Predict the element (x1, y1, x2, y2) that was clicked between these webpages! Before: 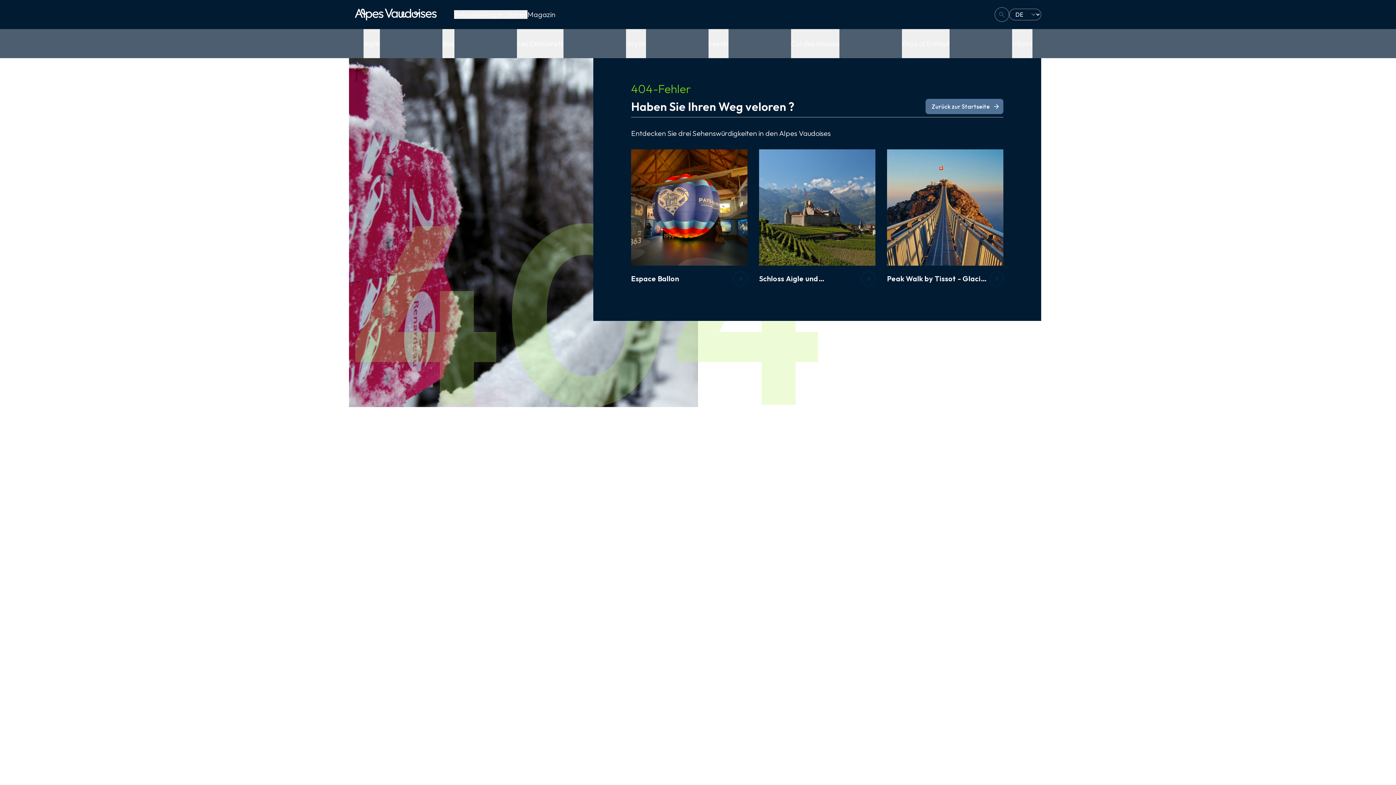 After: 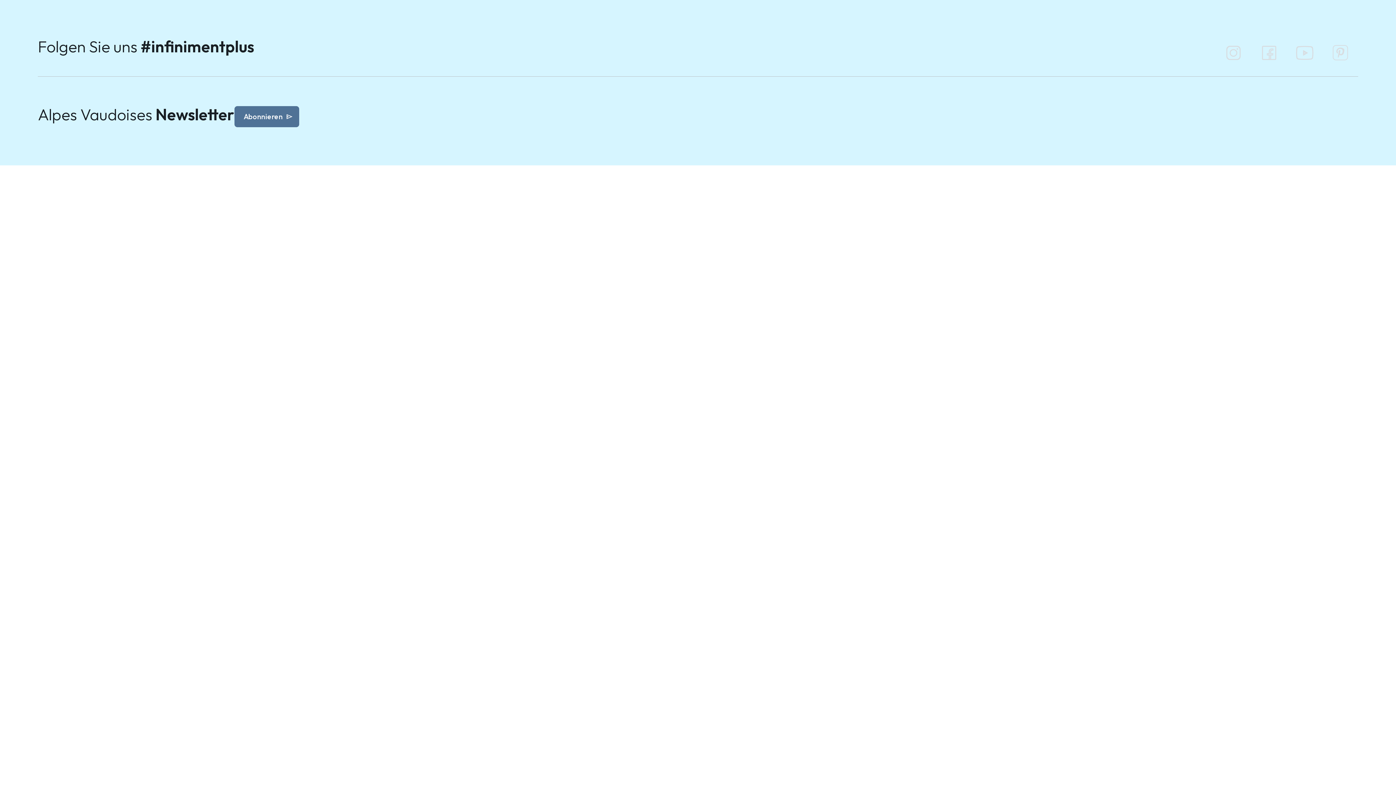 Action: bbox: (733, 271, 747, 286) label: arrow_forward